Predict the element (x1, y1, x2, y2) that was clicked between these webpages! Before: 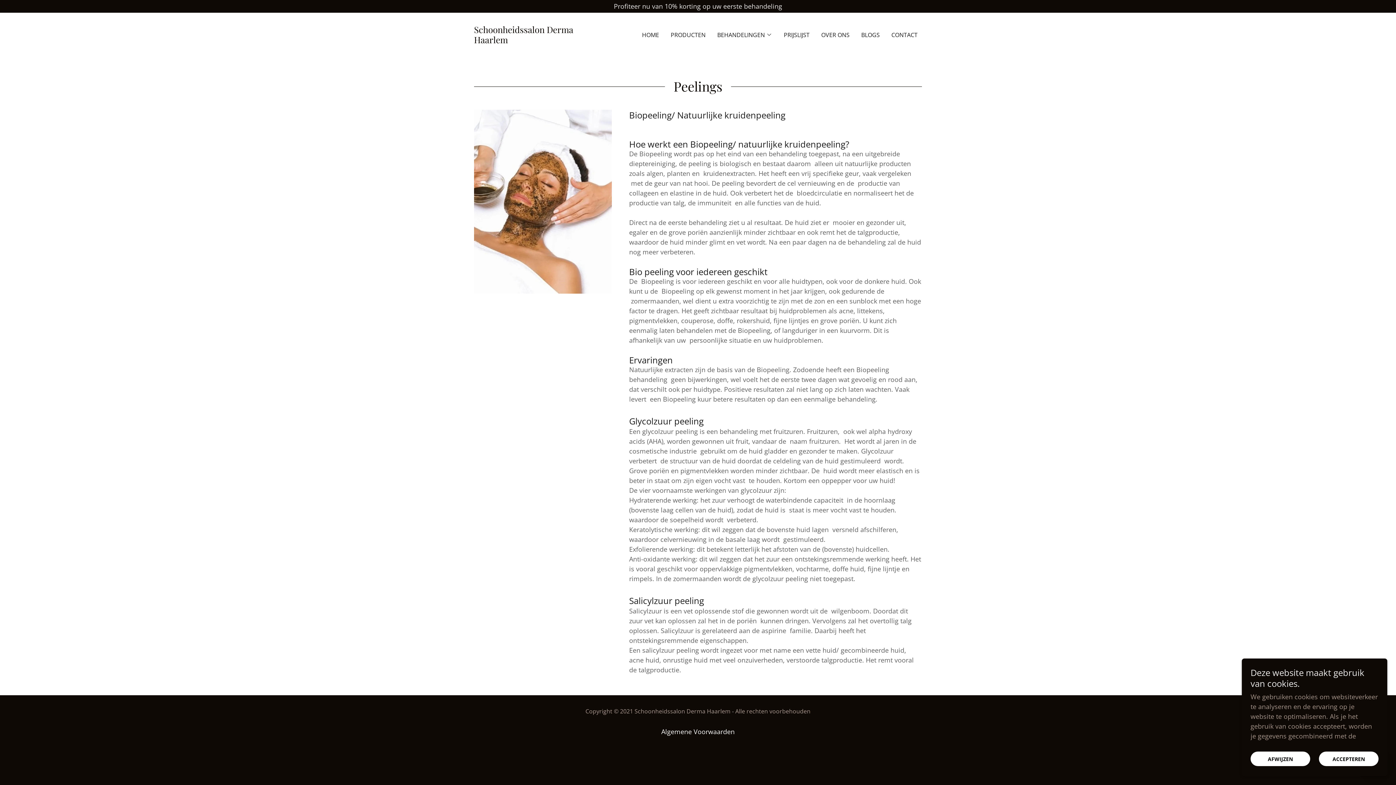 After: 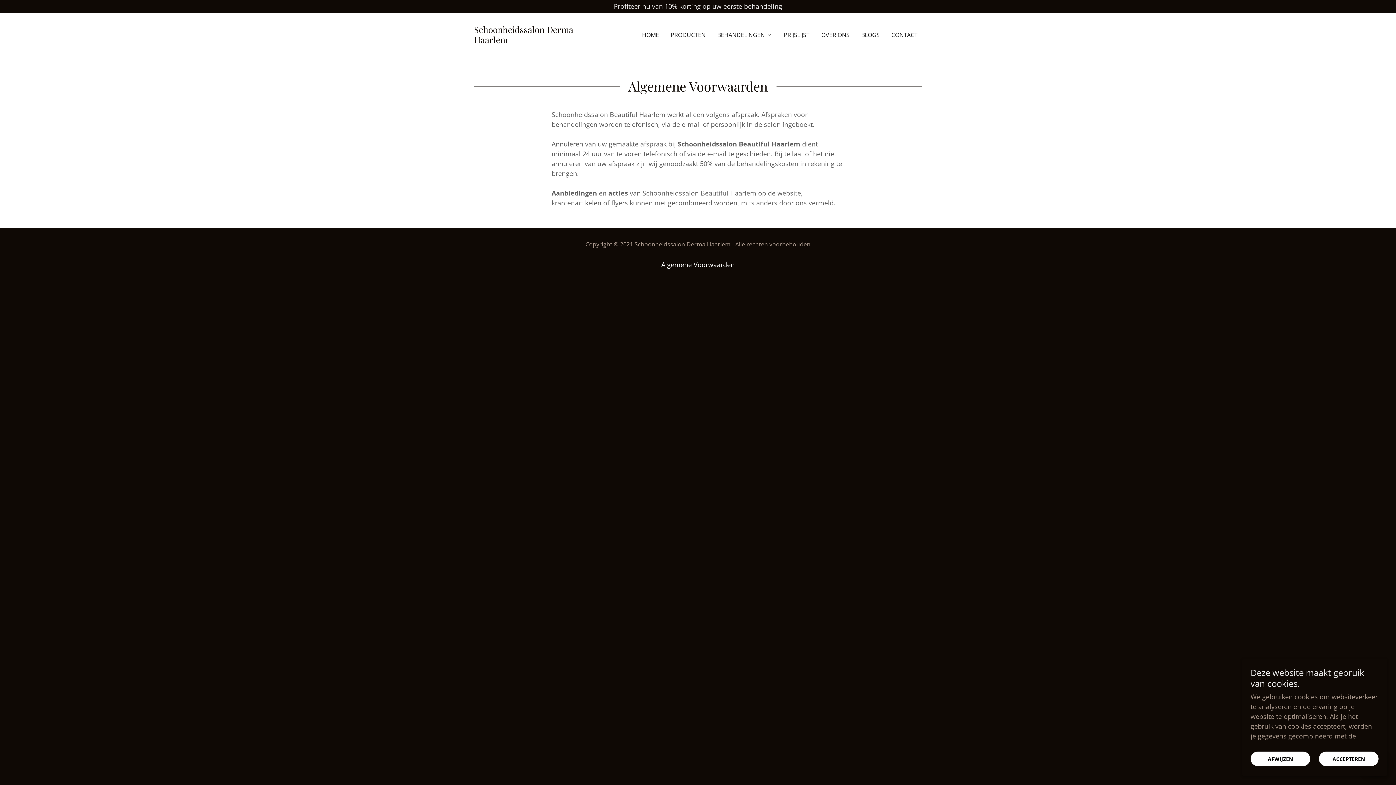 Action: label: Algemene Voorwaarden bbox: (658, 724, 737, 739)